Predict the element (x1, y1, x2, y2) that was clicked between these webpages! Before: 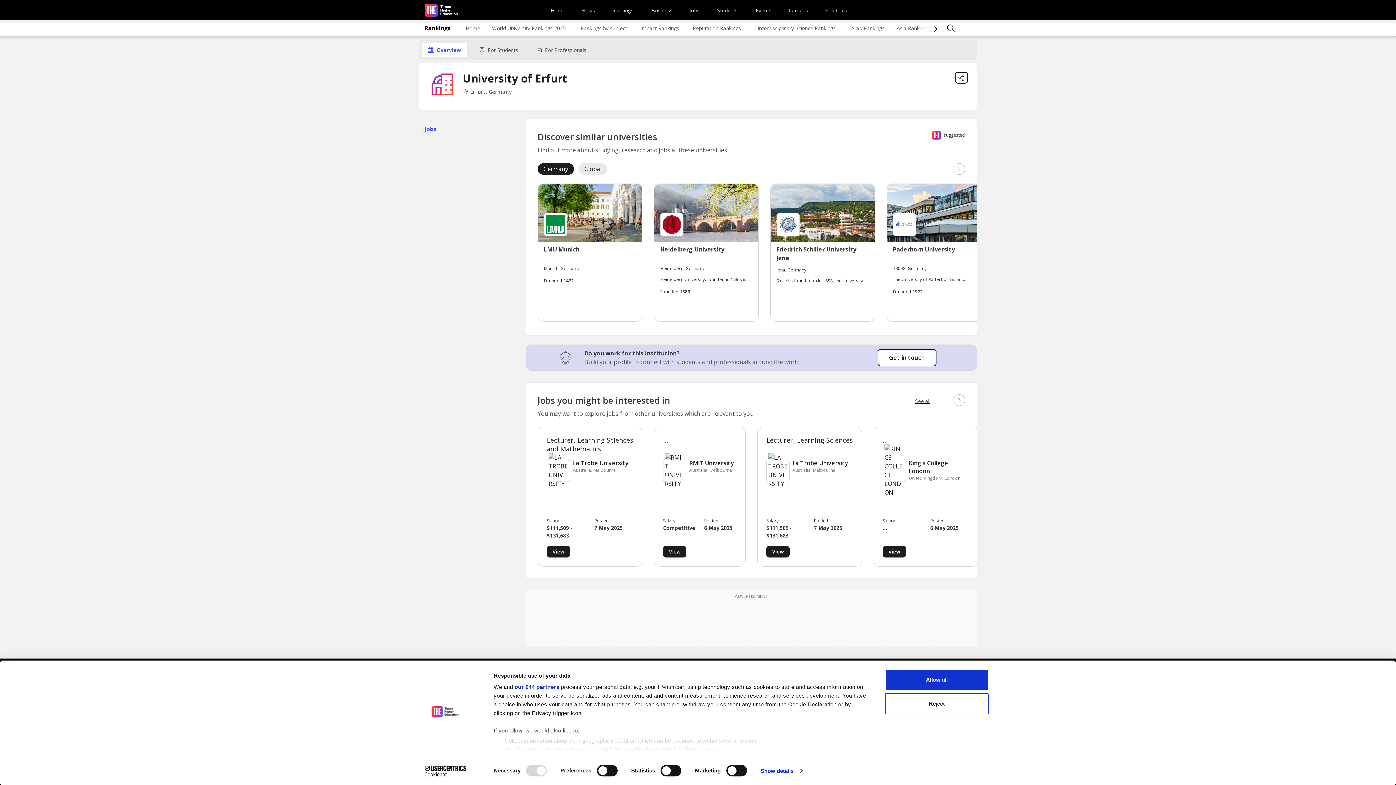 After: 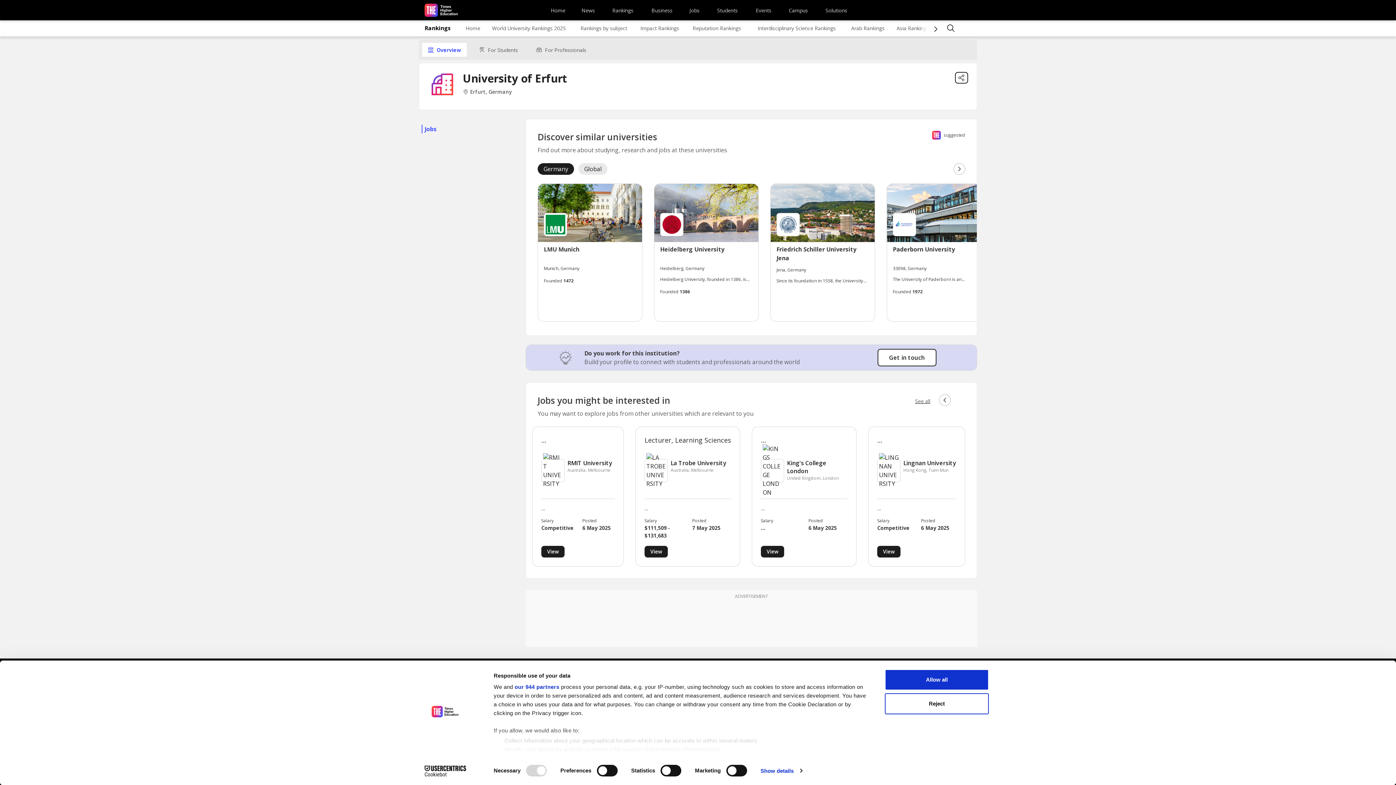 Action: bbox: (953, 394, 965, 406)